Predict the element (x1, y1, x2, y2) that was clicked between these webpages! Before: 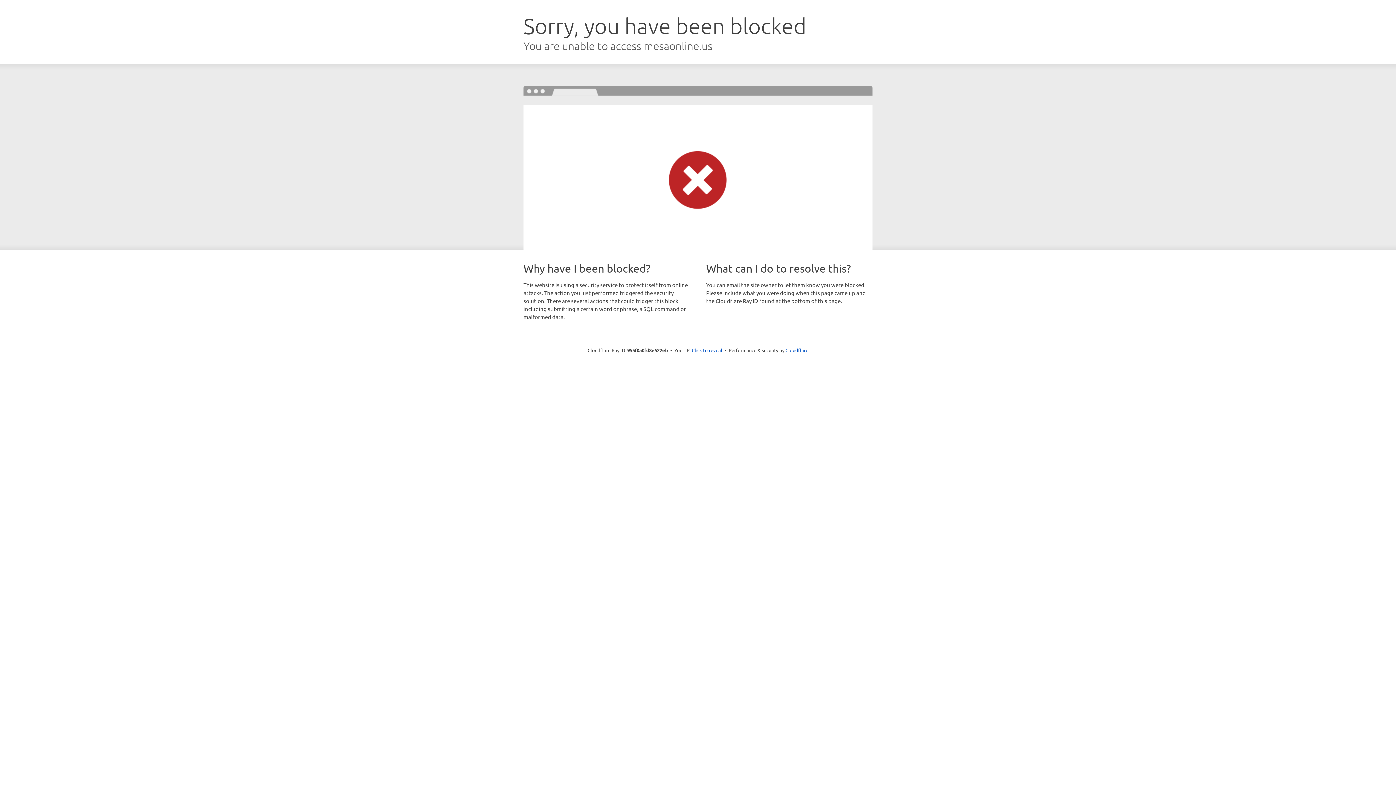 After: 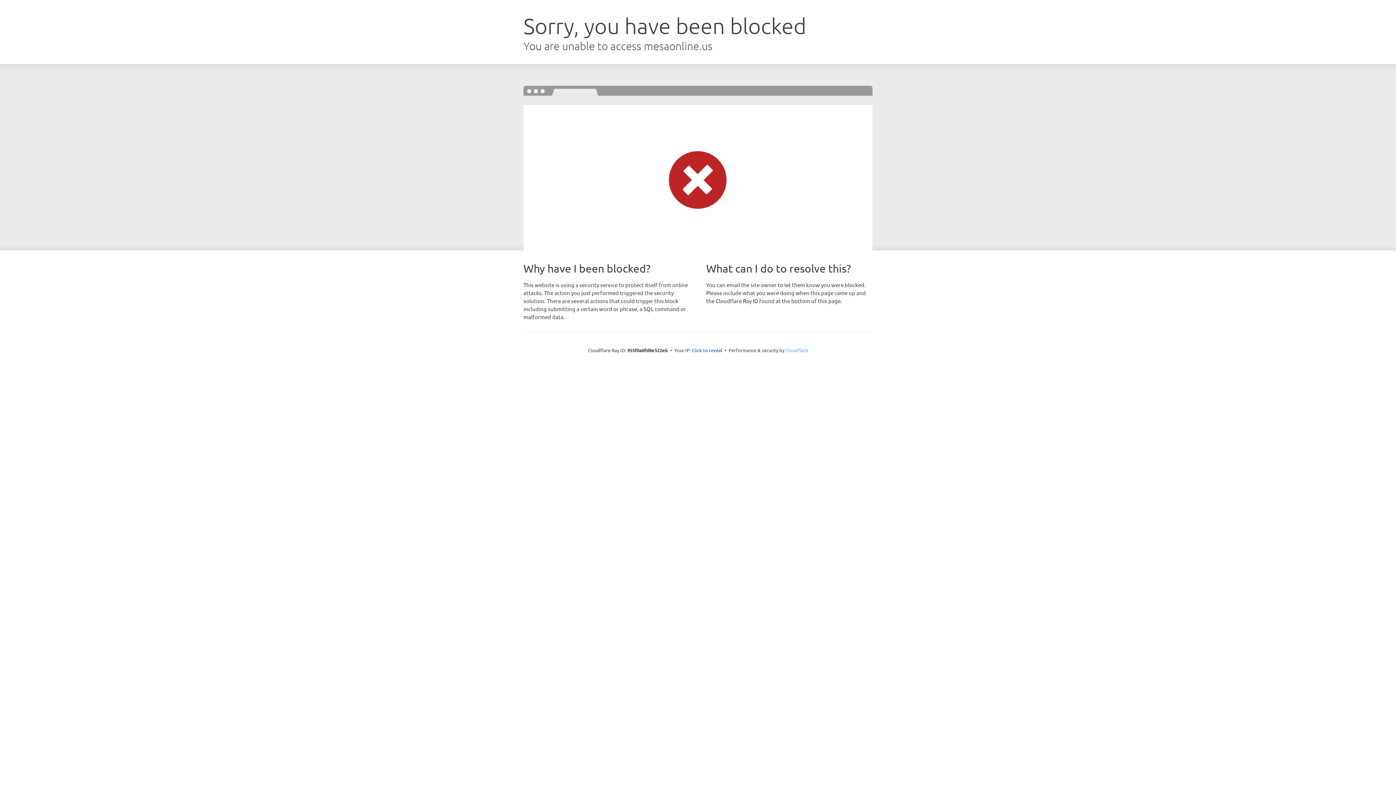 Action: label: Cloudflare bbox: (785, 347, 808, 353)